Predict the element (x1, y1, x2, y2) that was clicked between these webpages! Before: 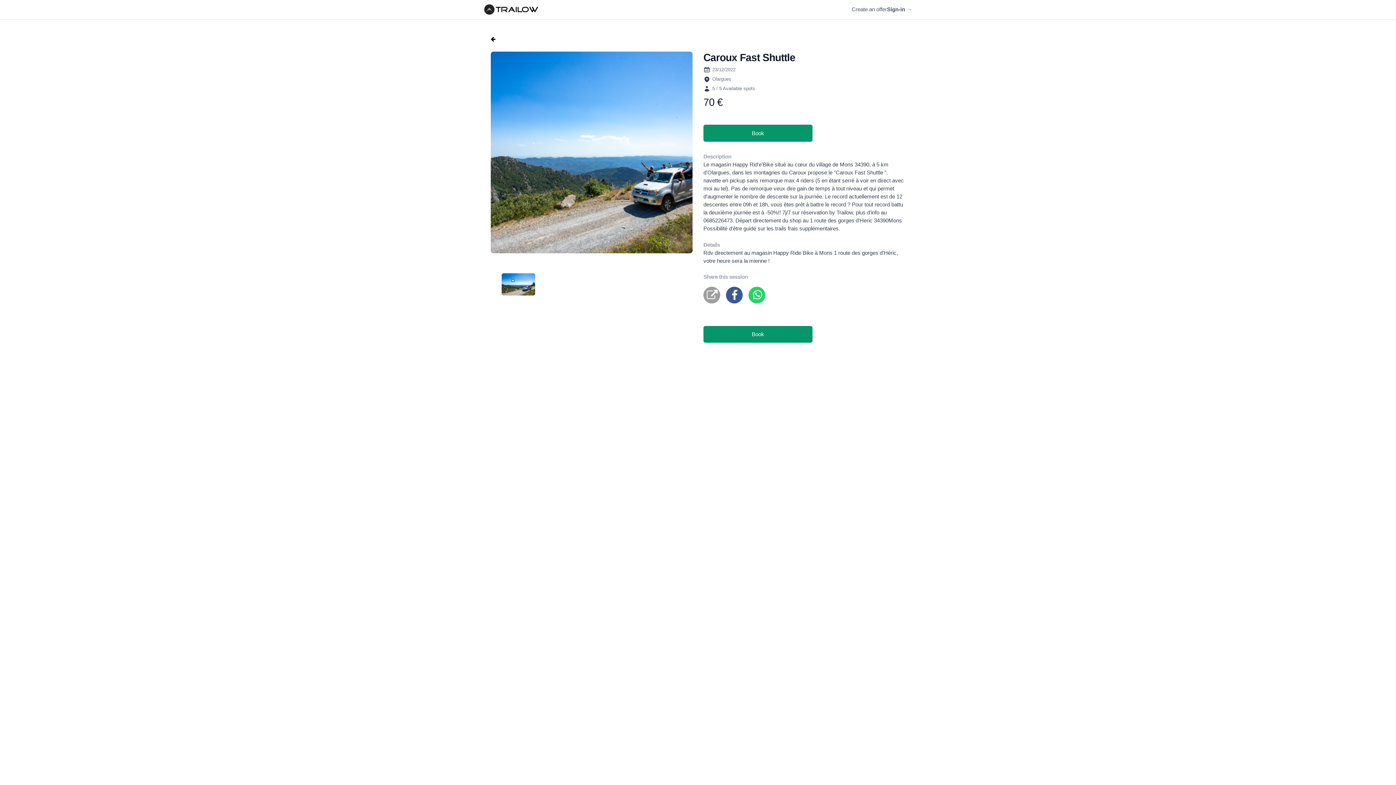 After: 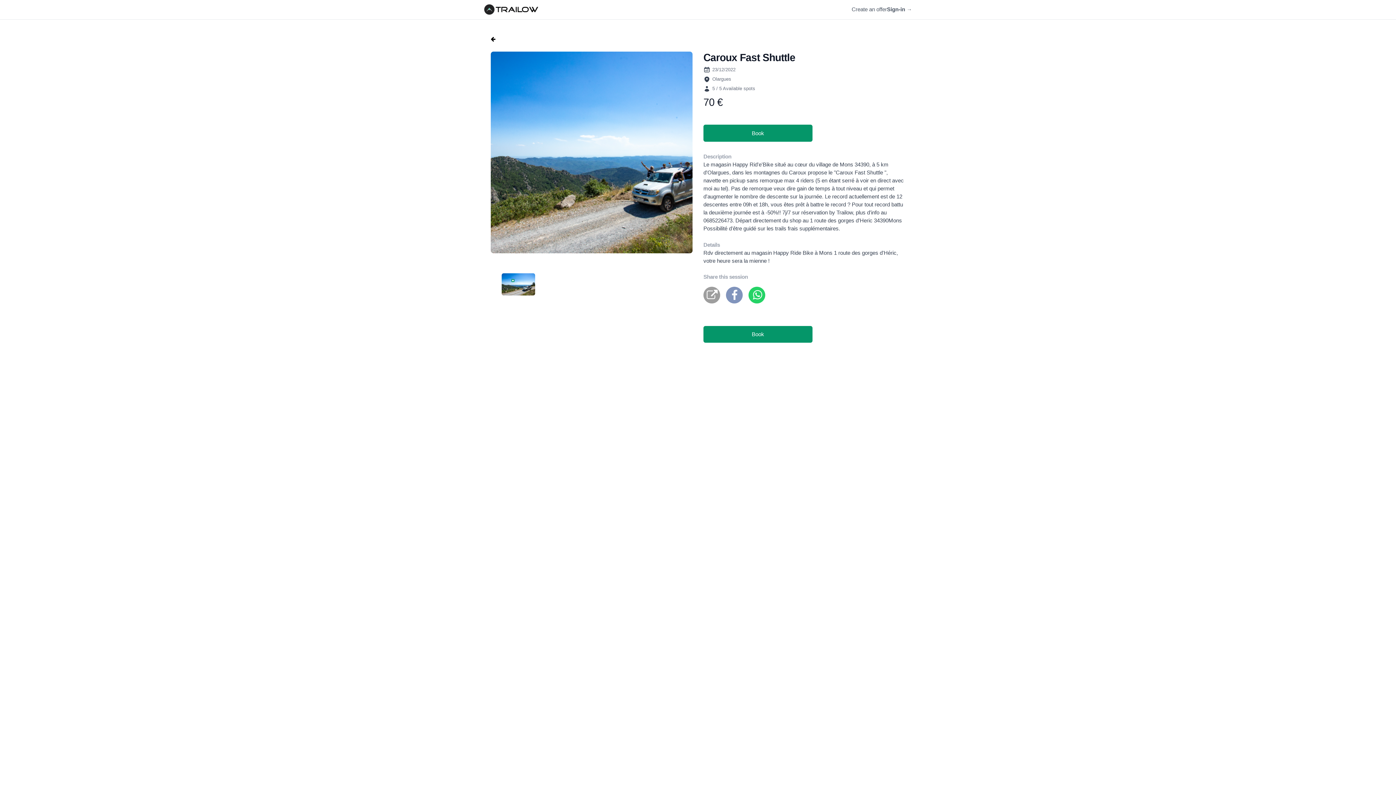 Action: label: facebook bbox: (726, 284, 742, 306)